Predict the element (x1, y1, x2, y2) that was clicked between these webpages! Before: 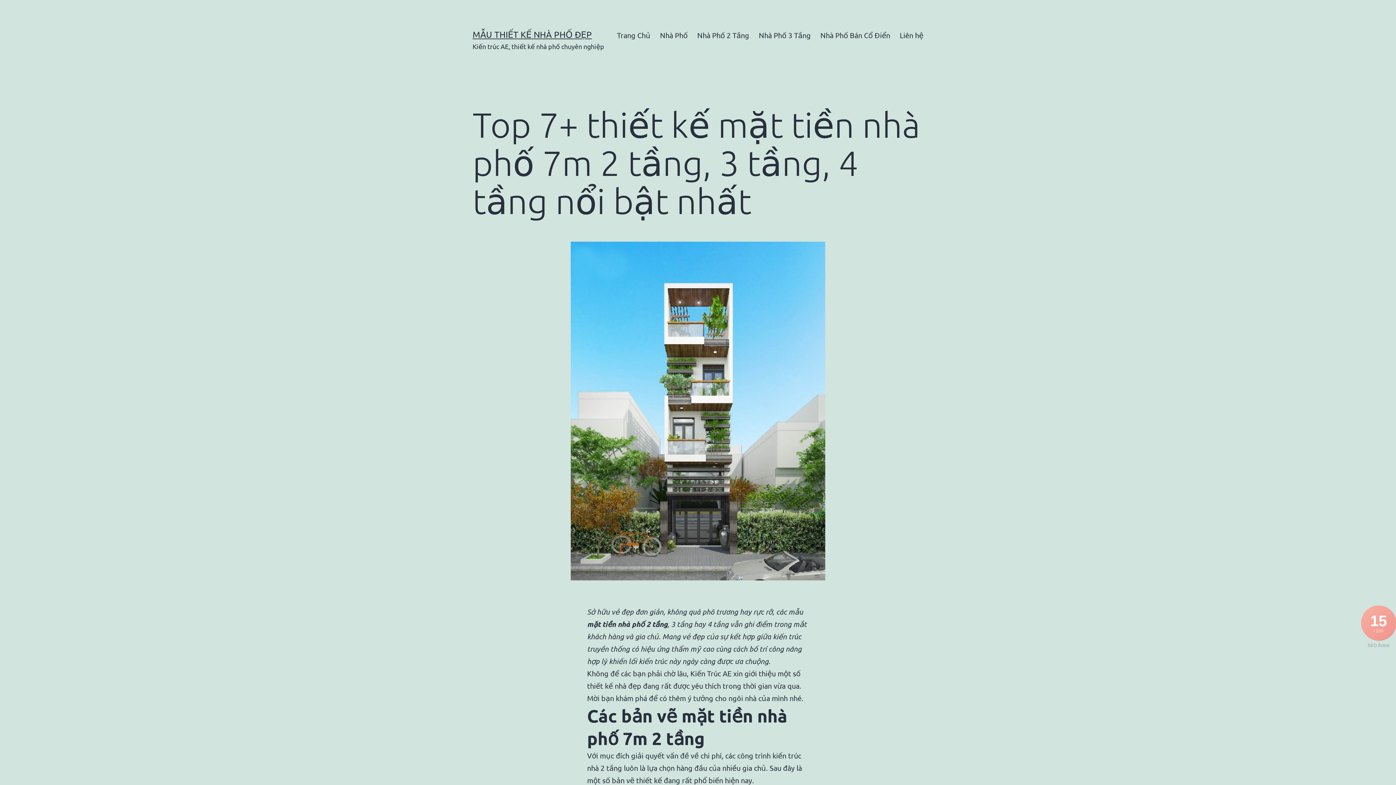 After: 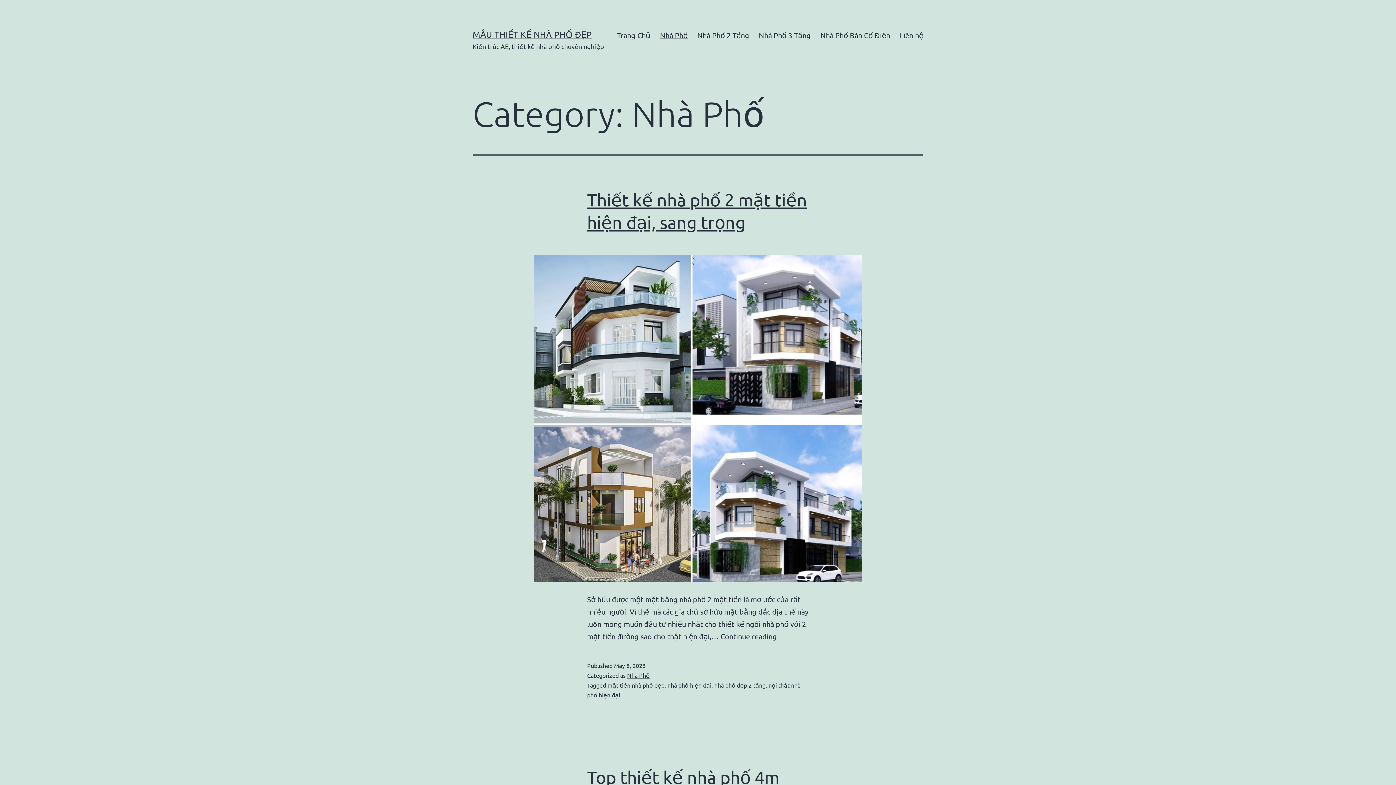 Action: label: Nhà Phố bbox: (655, 26, 692, 44)